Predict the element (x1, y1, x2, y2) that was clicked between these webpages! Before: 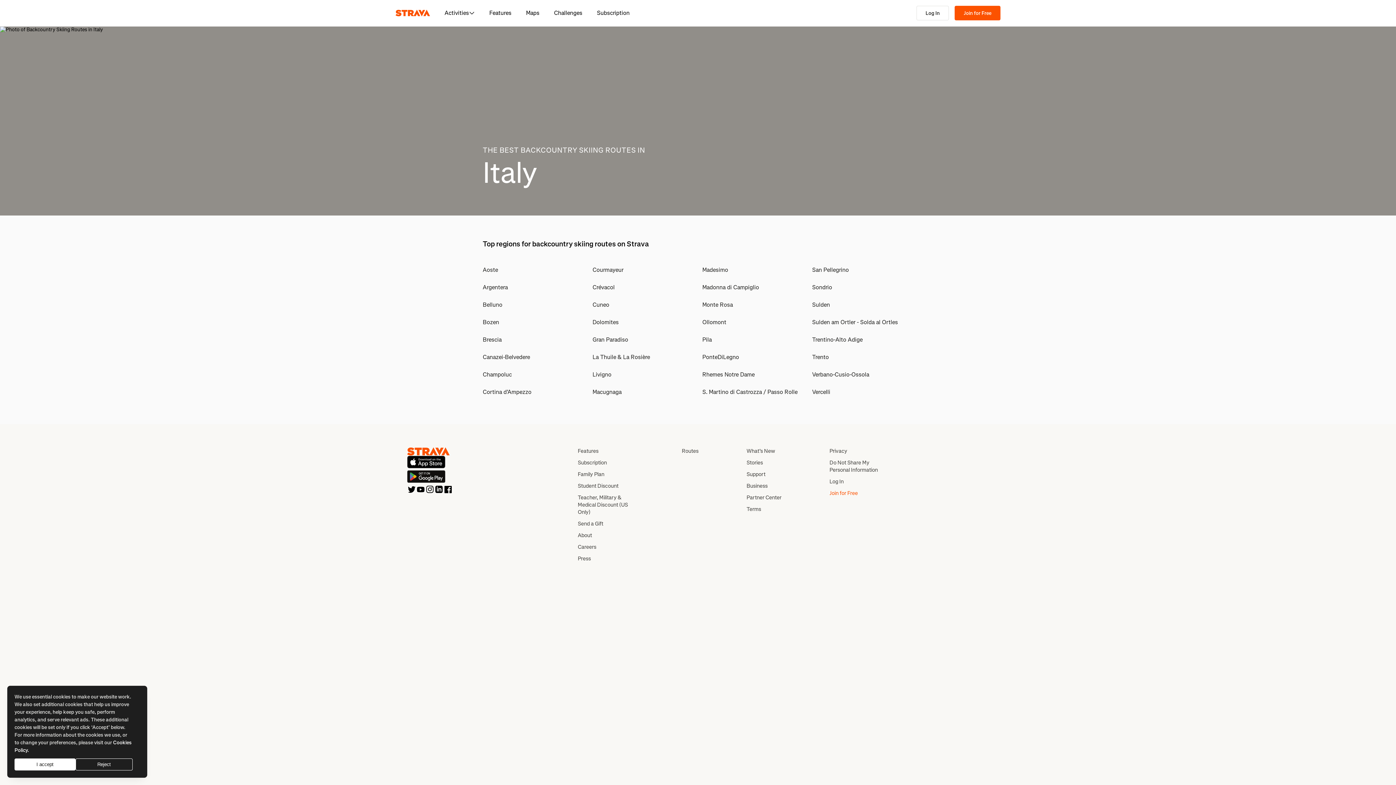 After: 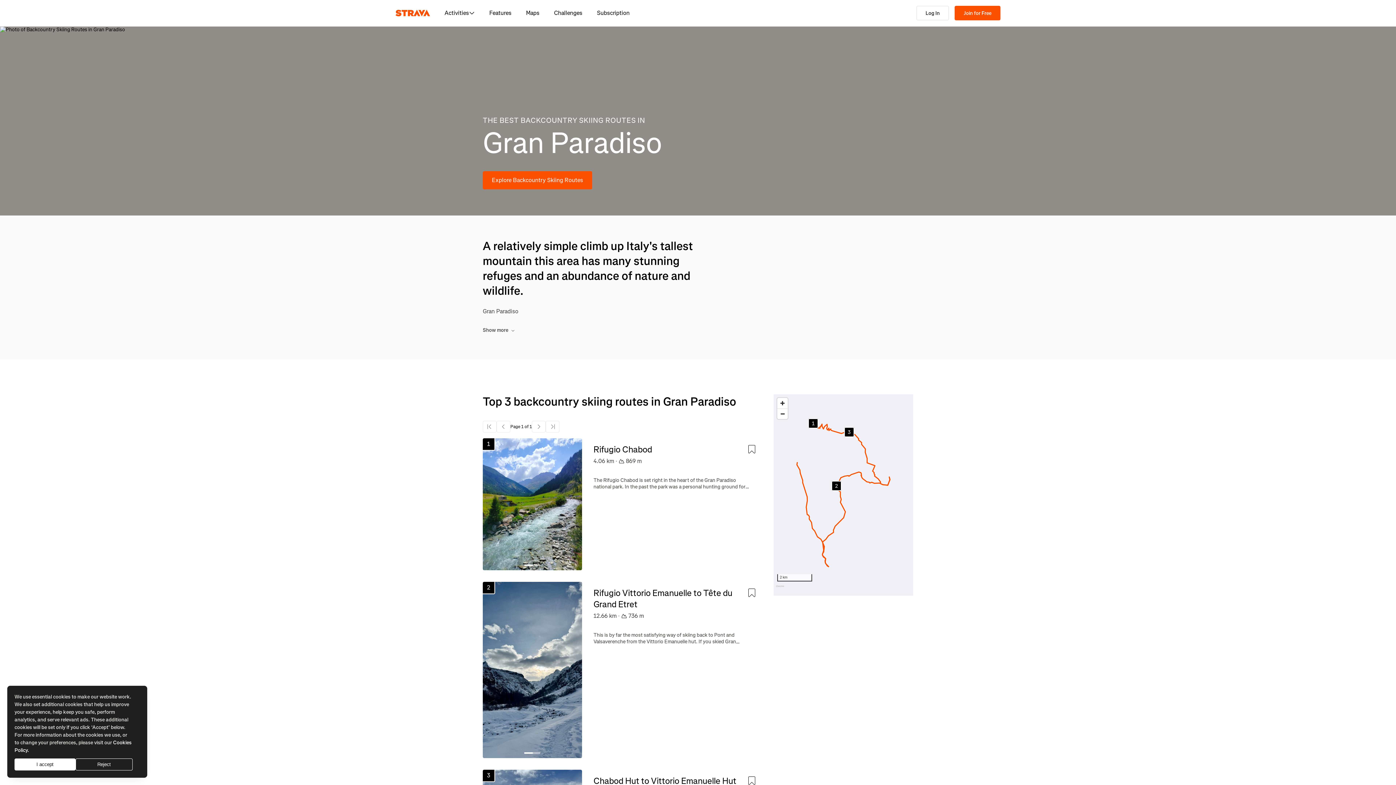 Action: bbox: (592, 336, 628, 343) label: Gran Paradiso